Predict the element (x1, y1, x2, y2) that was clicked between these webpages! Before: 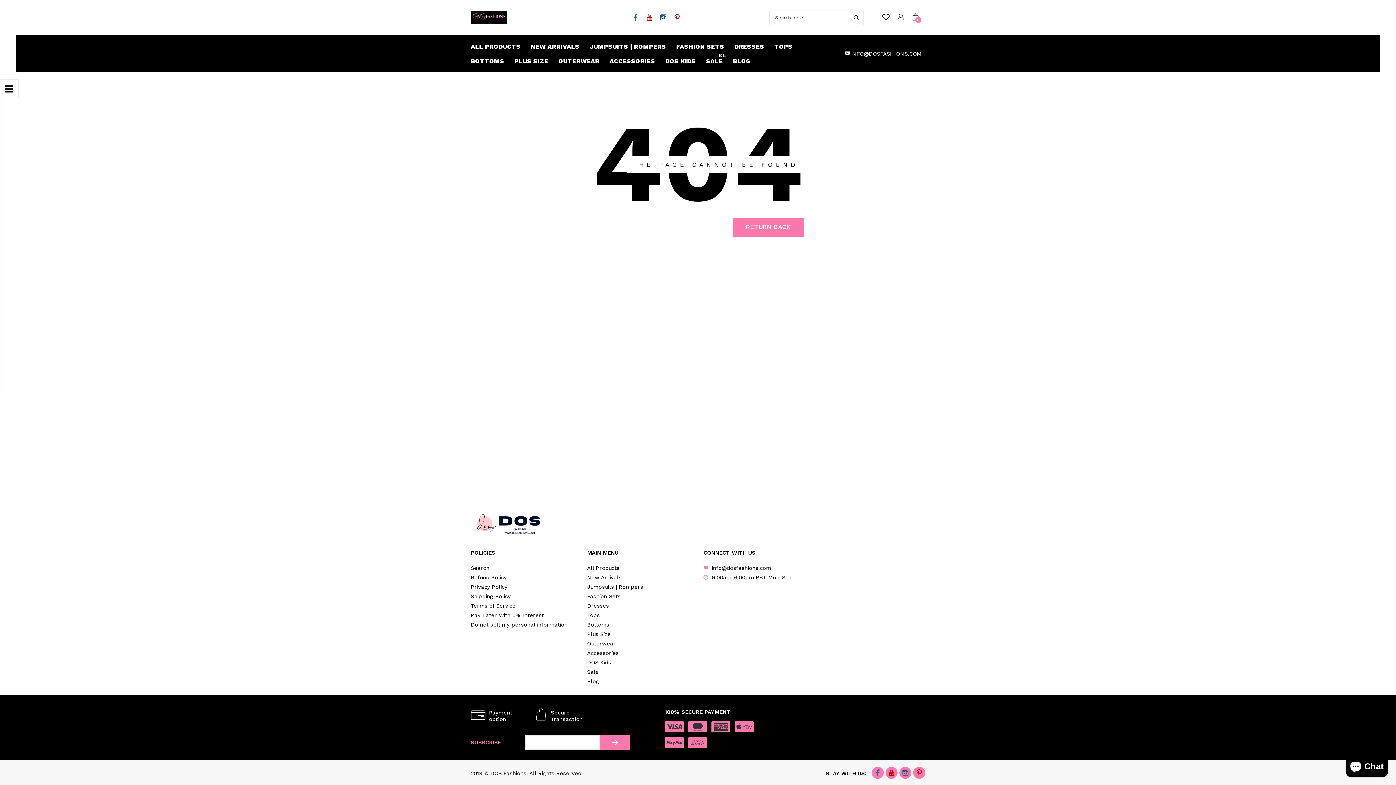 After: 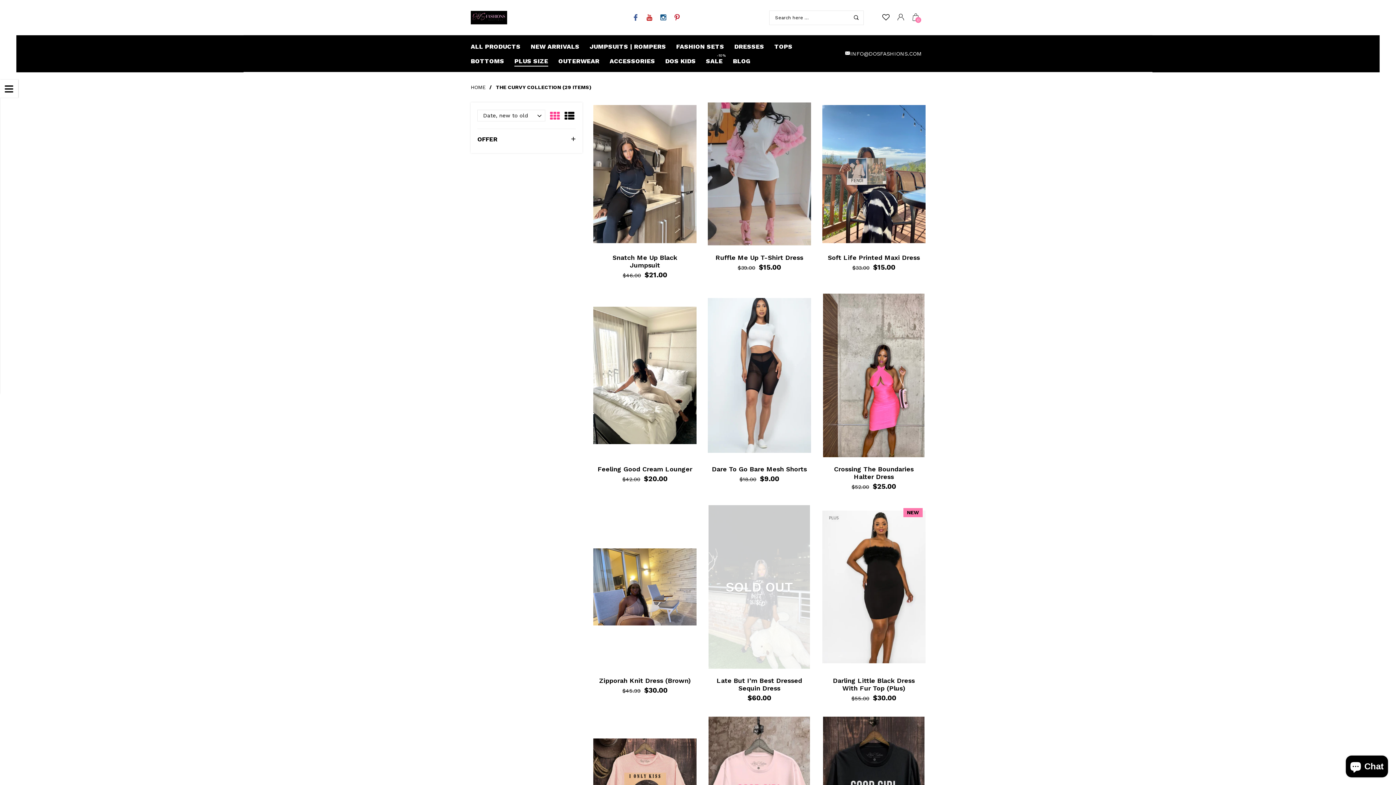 Action: bbox: (587, 631, 610, 637) label: Plus Size